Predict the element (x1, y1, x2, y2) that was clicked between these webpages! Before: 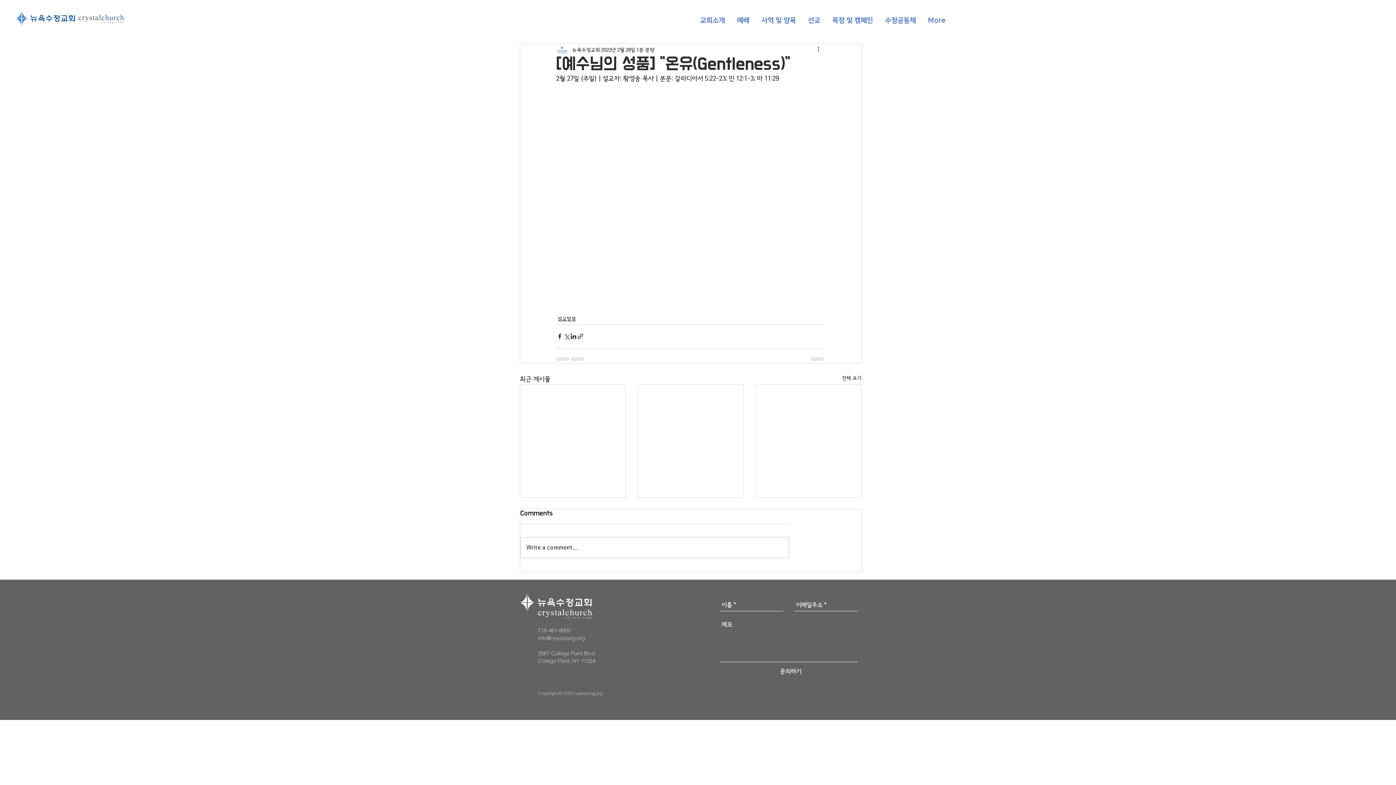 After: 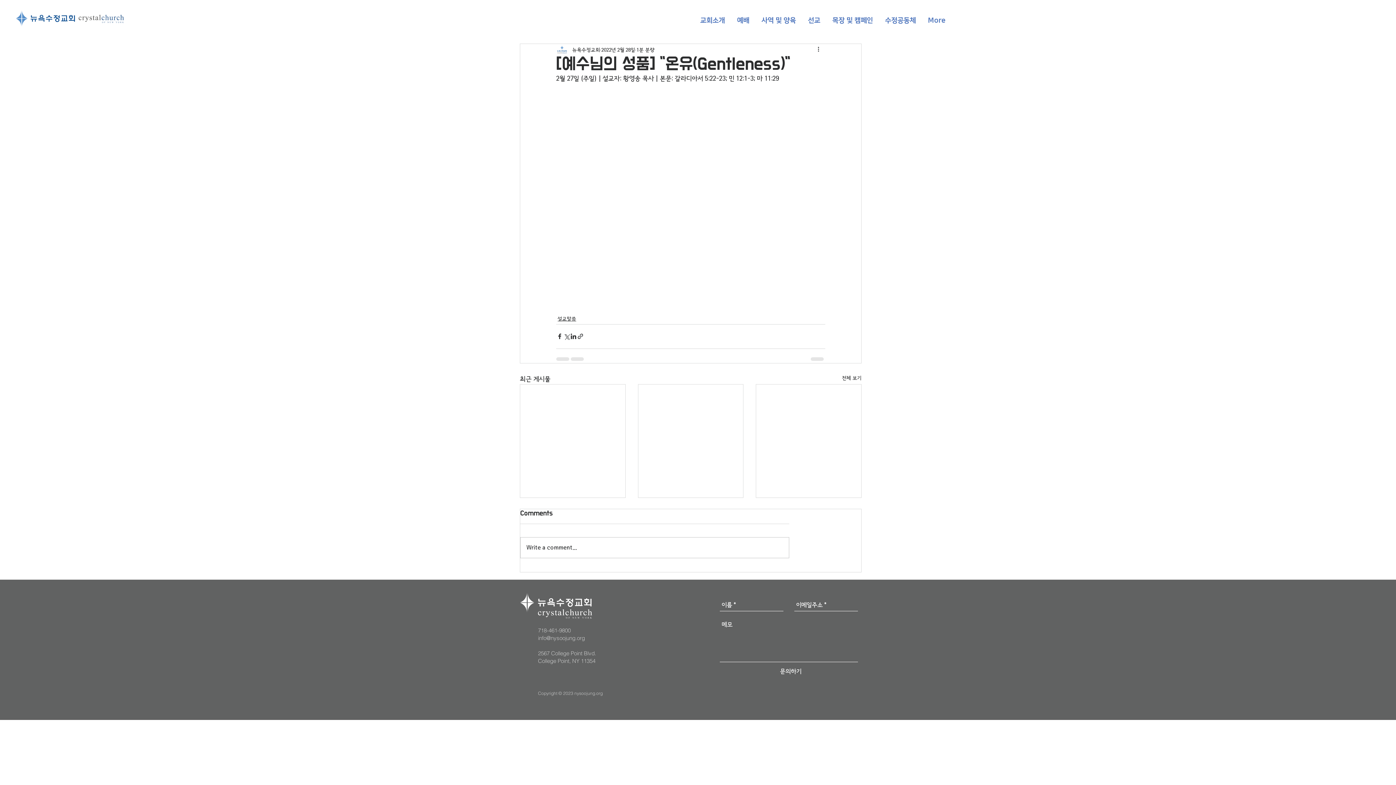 Action: label: 선교 bbox: (802, 11, 826, 29)